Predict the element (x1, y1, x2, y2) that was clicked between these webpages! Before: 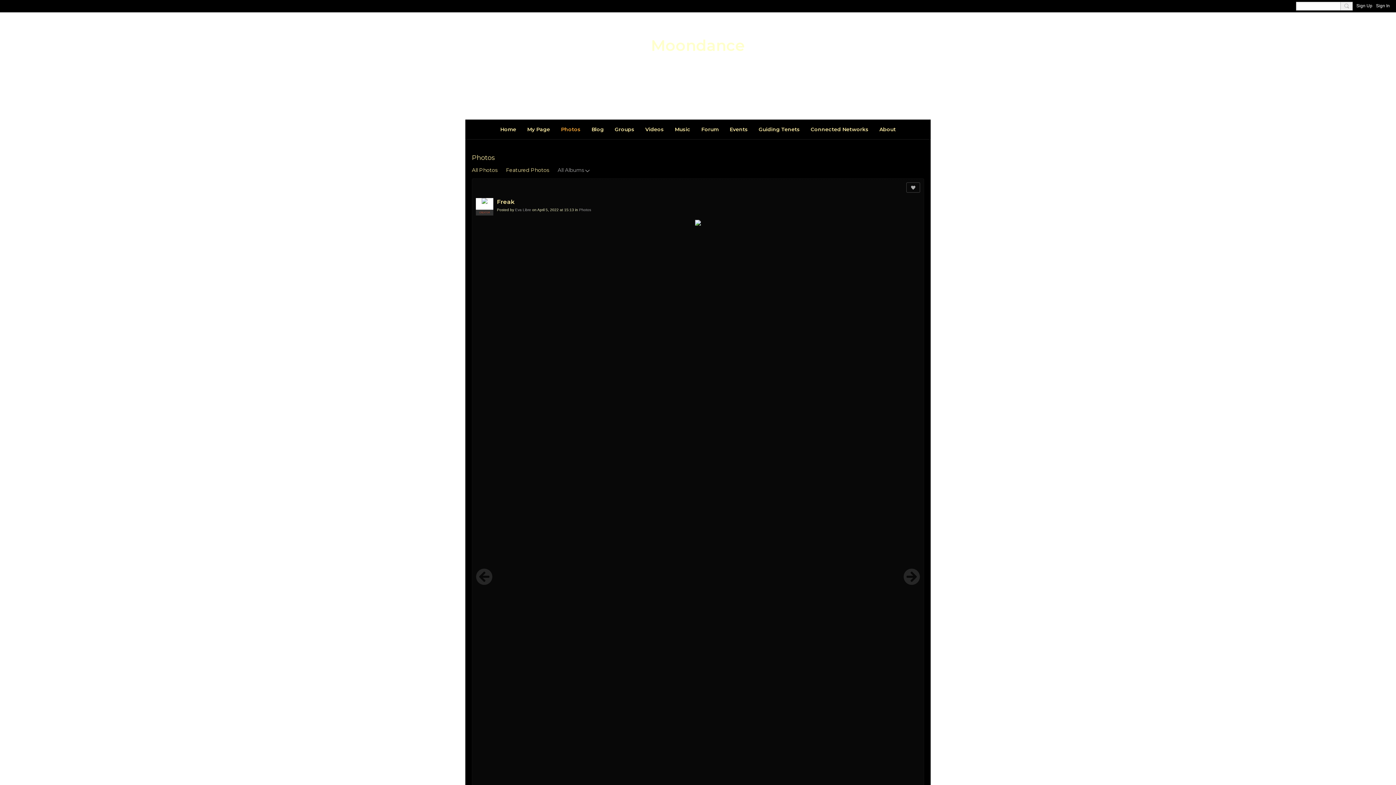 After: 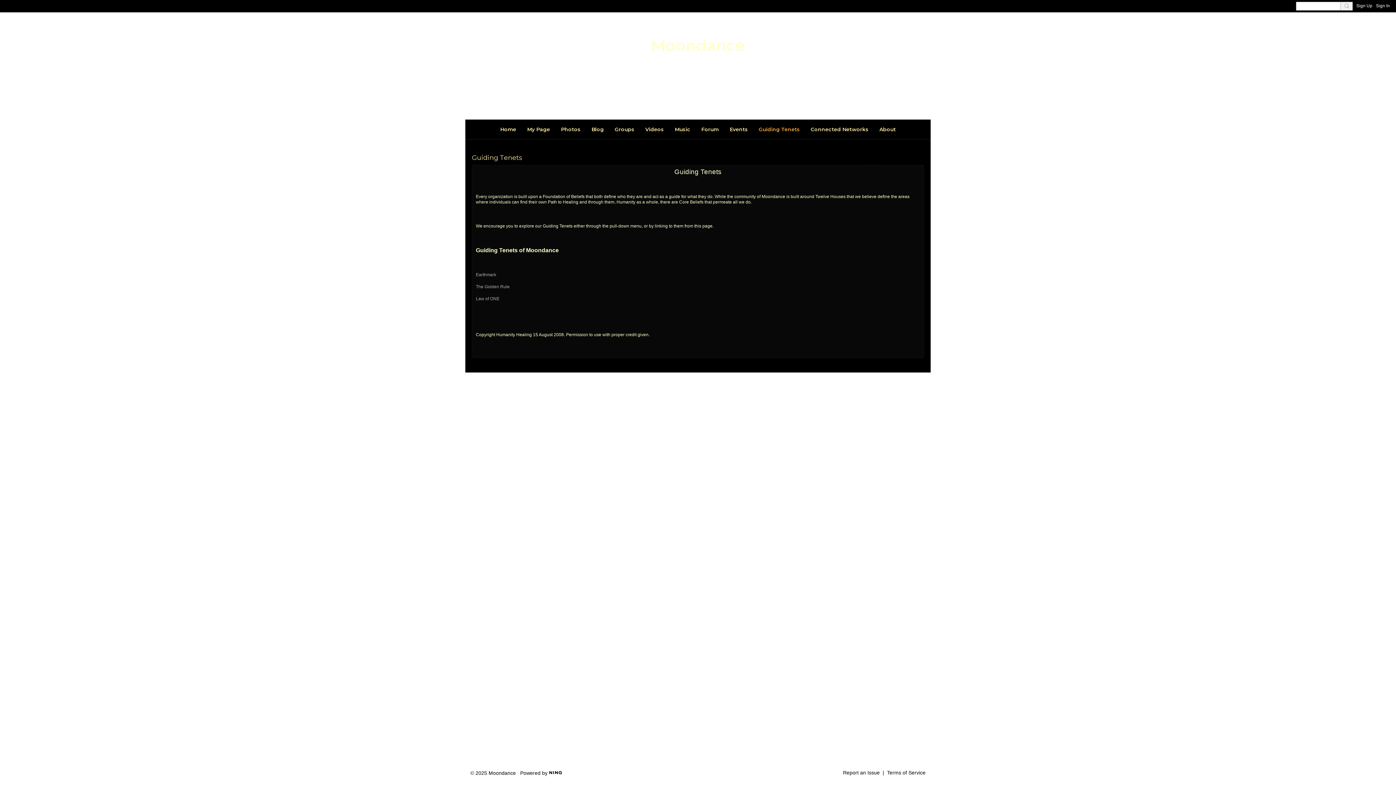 Action: bbox: (755, 119, 803, 139) label: Guiding Tenets